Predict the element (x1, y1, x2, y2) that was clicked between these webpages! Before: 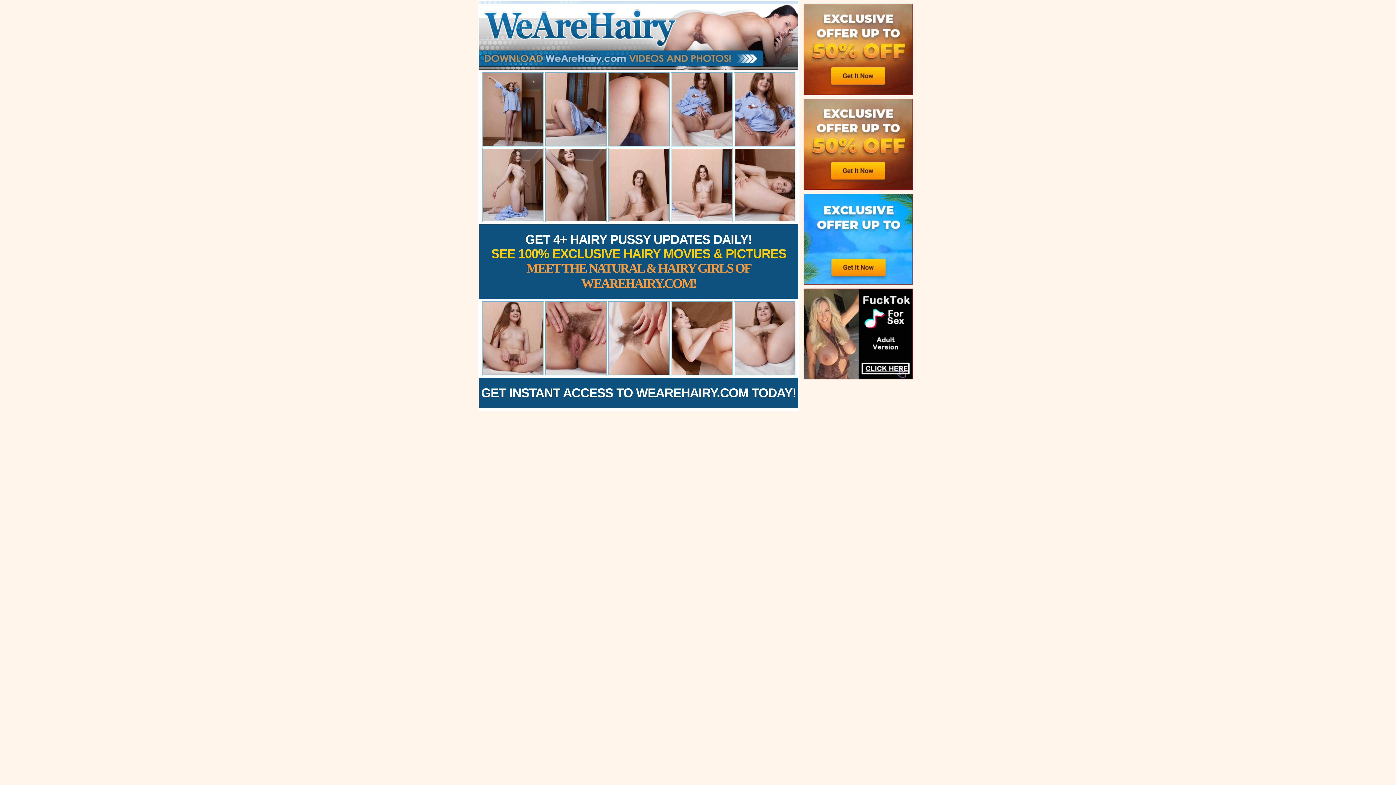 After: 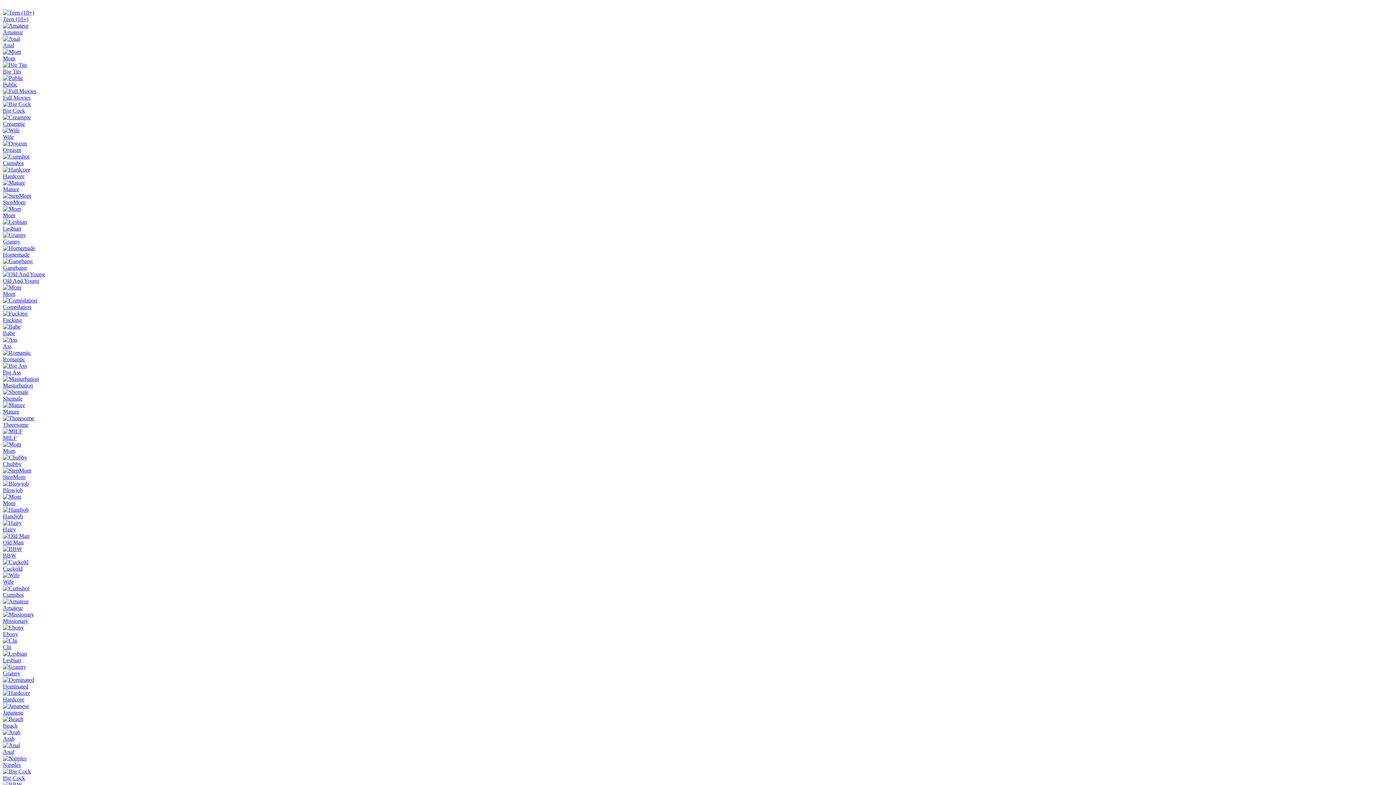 Action: label: GET 4+ HAIRY PUSSY UPDATES DAILY!
SEE 100% EXCLUSIVE HAIRY MOVIES & PICTURES
MEET THE NATURAL & HAIRY GIRLS OF WEAREHAIRY.COM! bbox: (479, 232, 798, 291)